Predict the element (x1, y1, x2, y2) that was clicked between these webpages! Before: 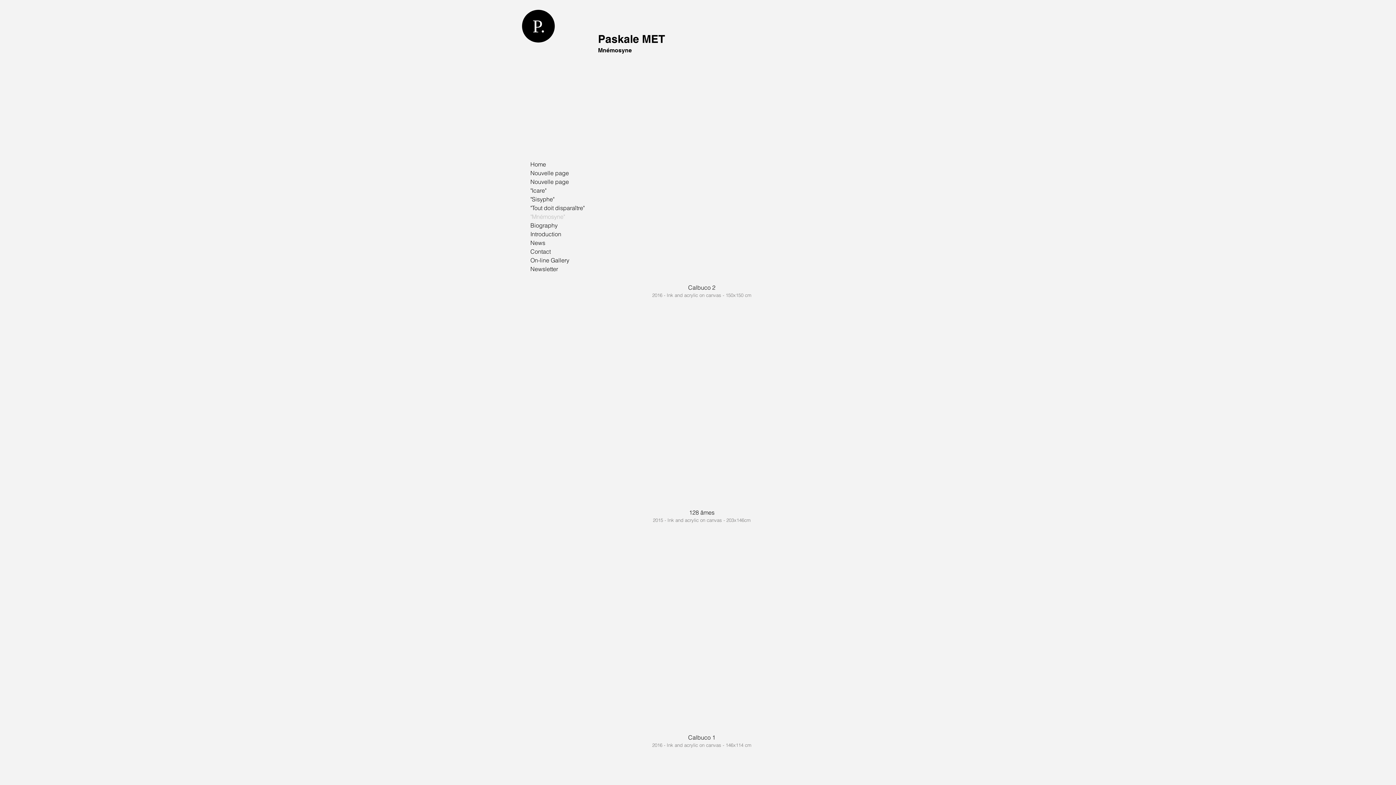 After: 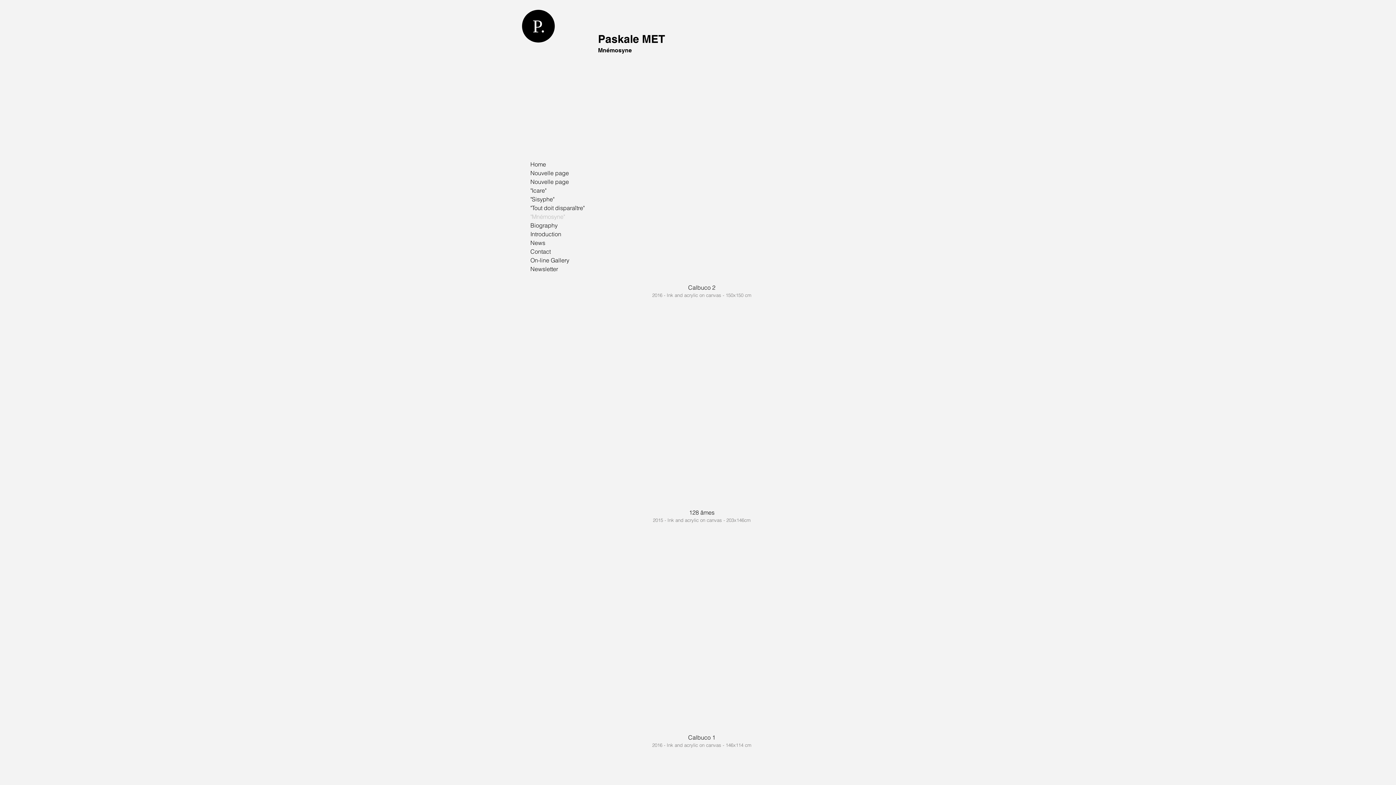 Action: bbox: (566, 537, 837, 762) label: Calbuco 1